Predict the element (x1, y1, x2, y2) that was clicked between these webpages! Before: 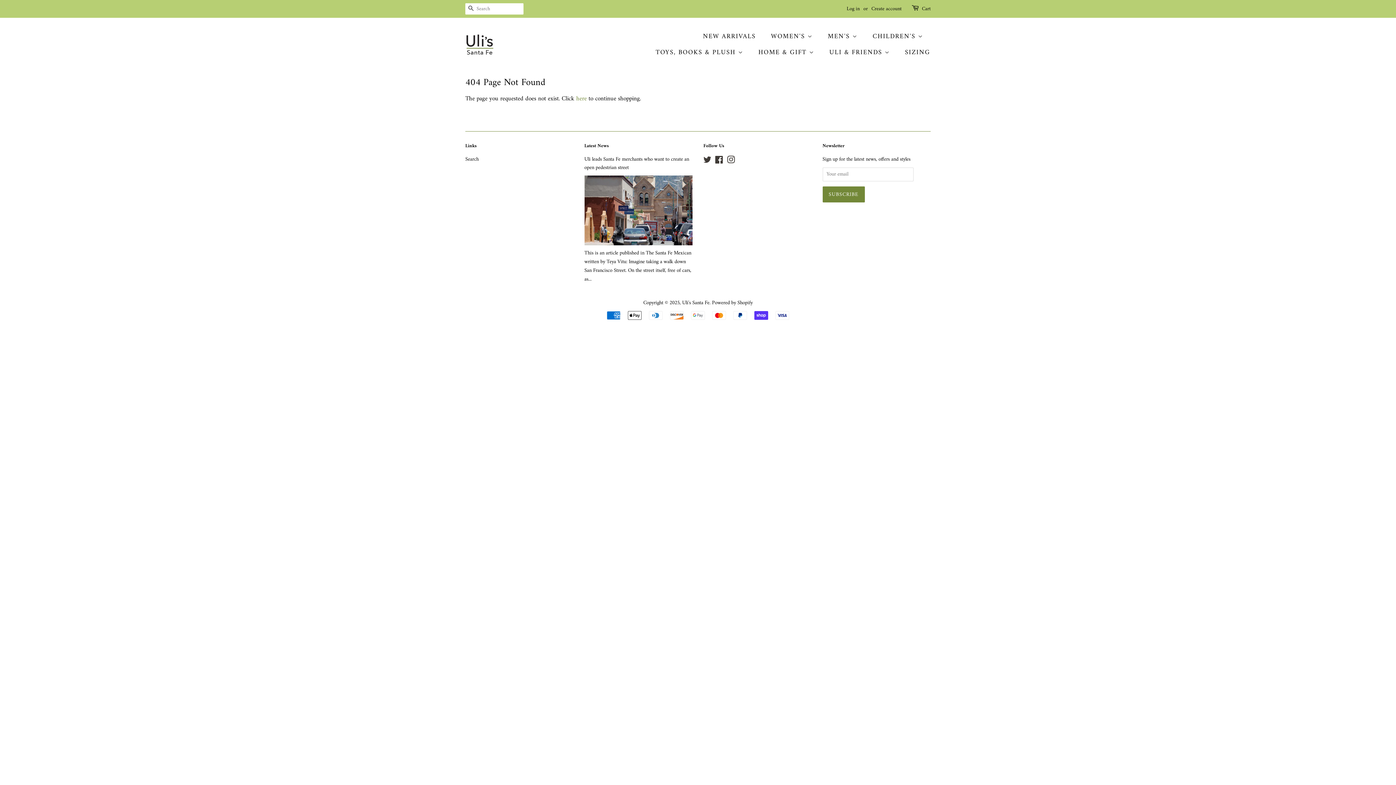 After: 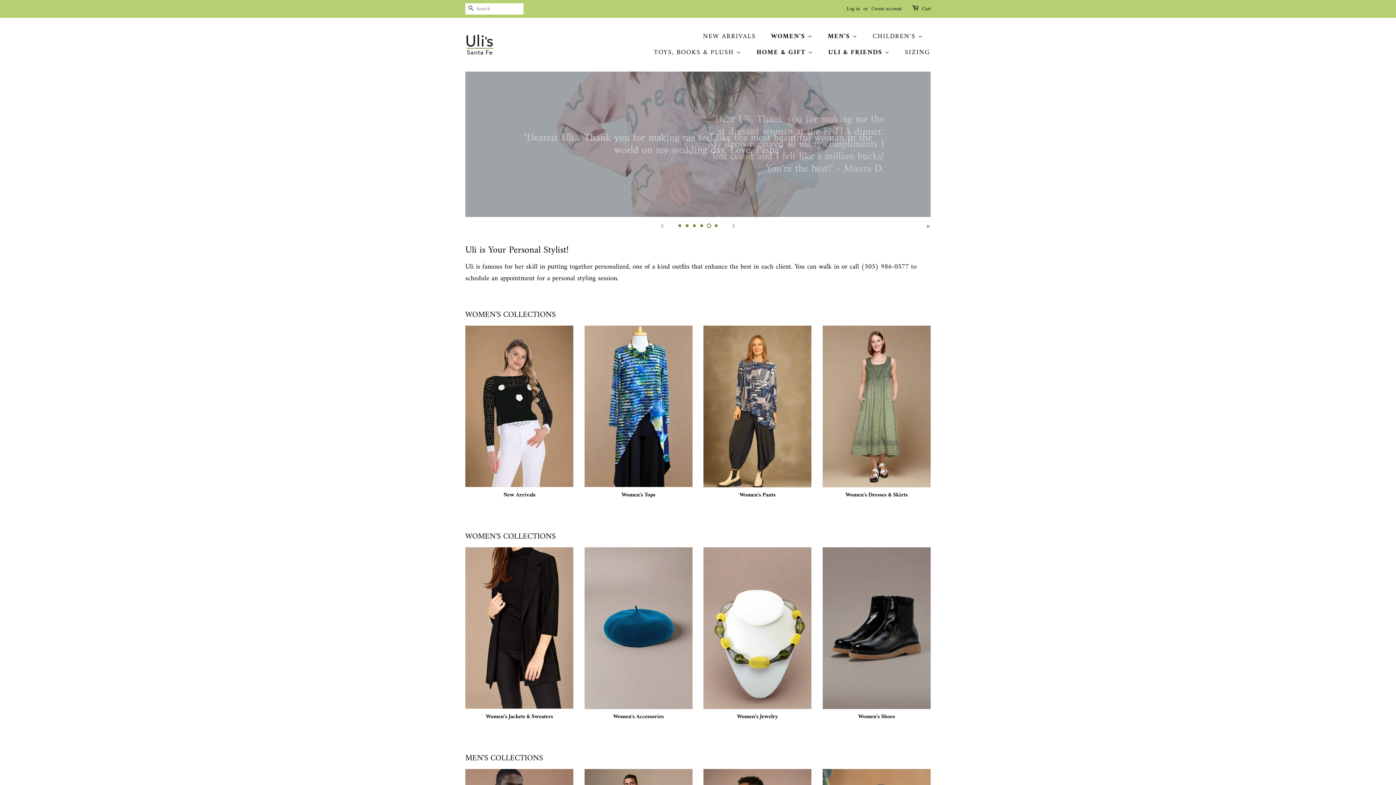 Action: label: WOMEN'S  bbox: (765, 28, 820, 44)